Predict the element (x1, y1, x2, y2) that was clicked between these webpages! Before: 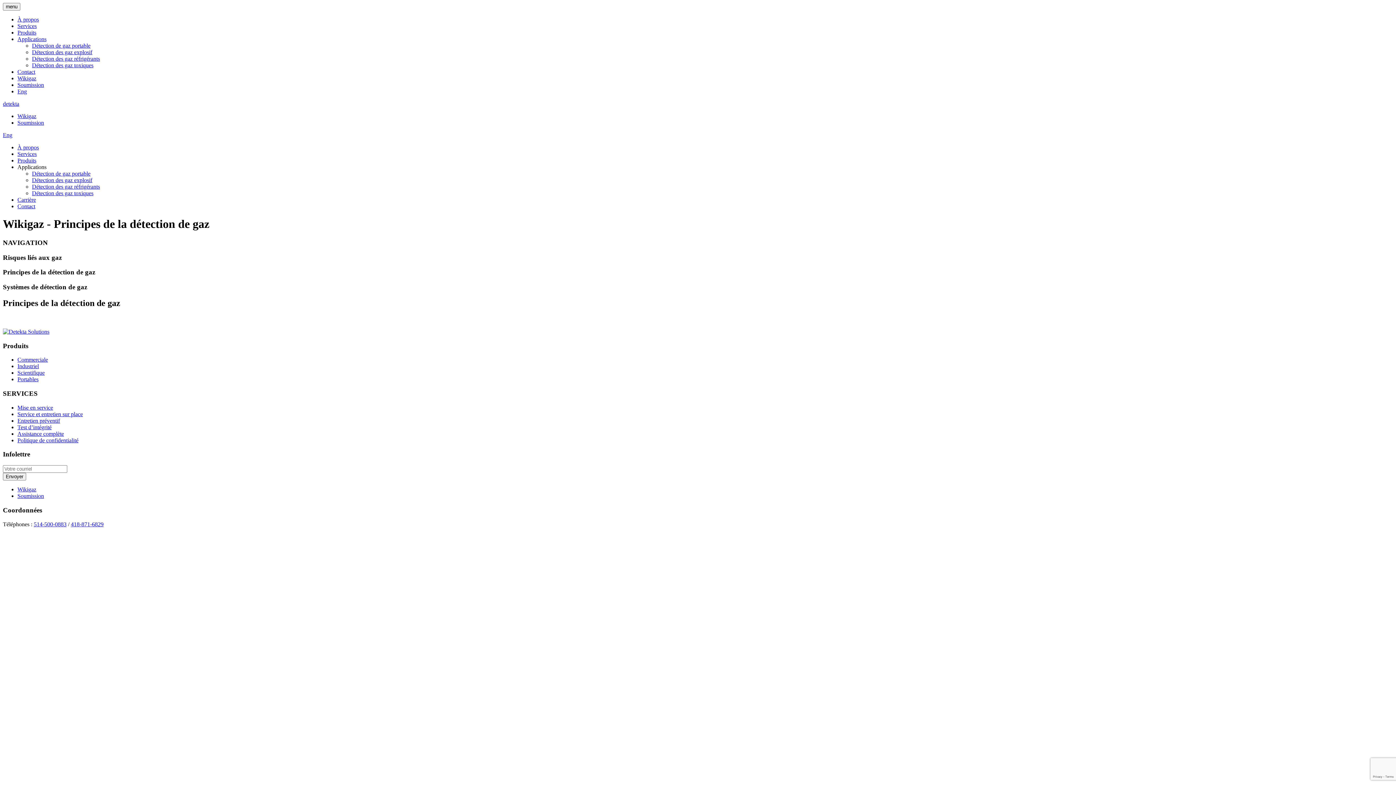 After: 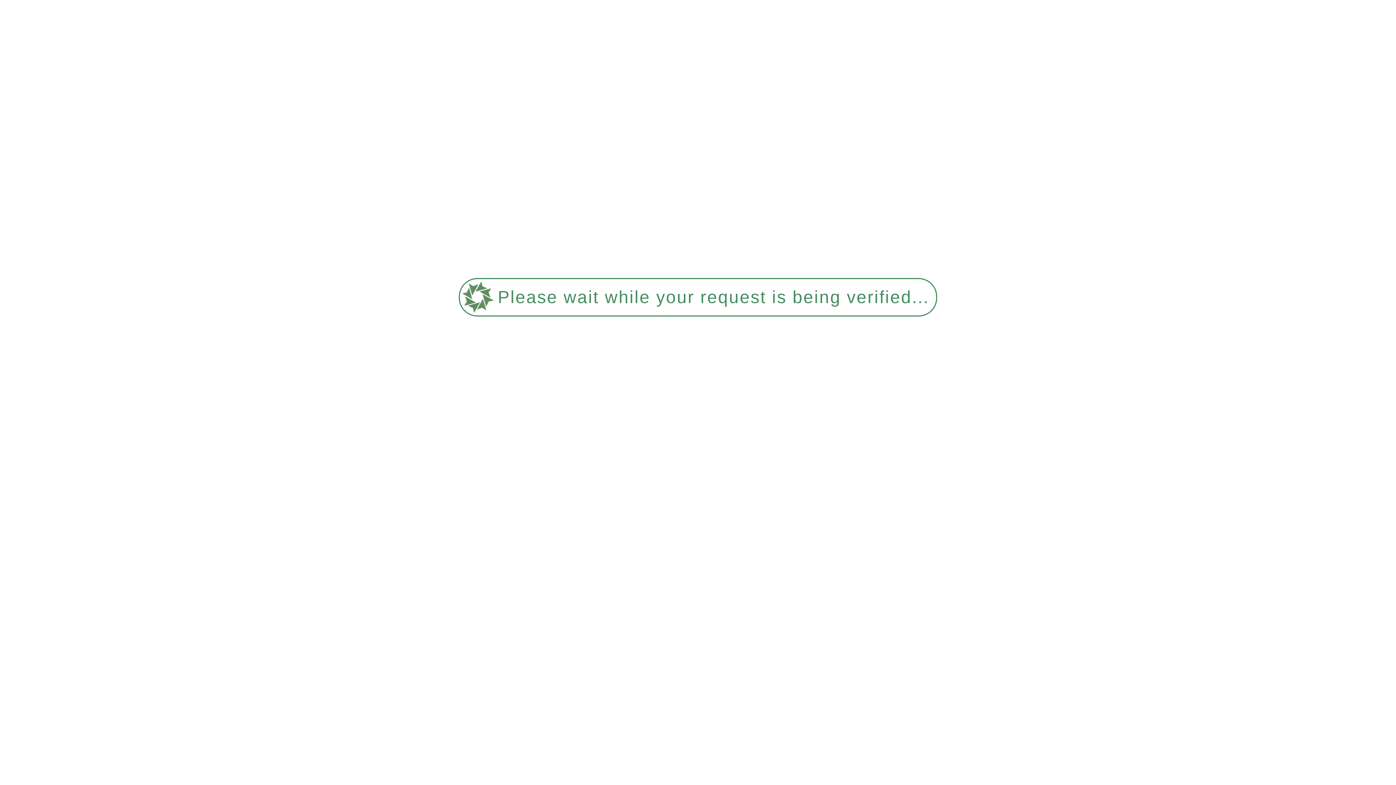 Action: bbox: (2, 328, 49, 334)